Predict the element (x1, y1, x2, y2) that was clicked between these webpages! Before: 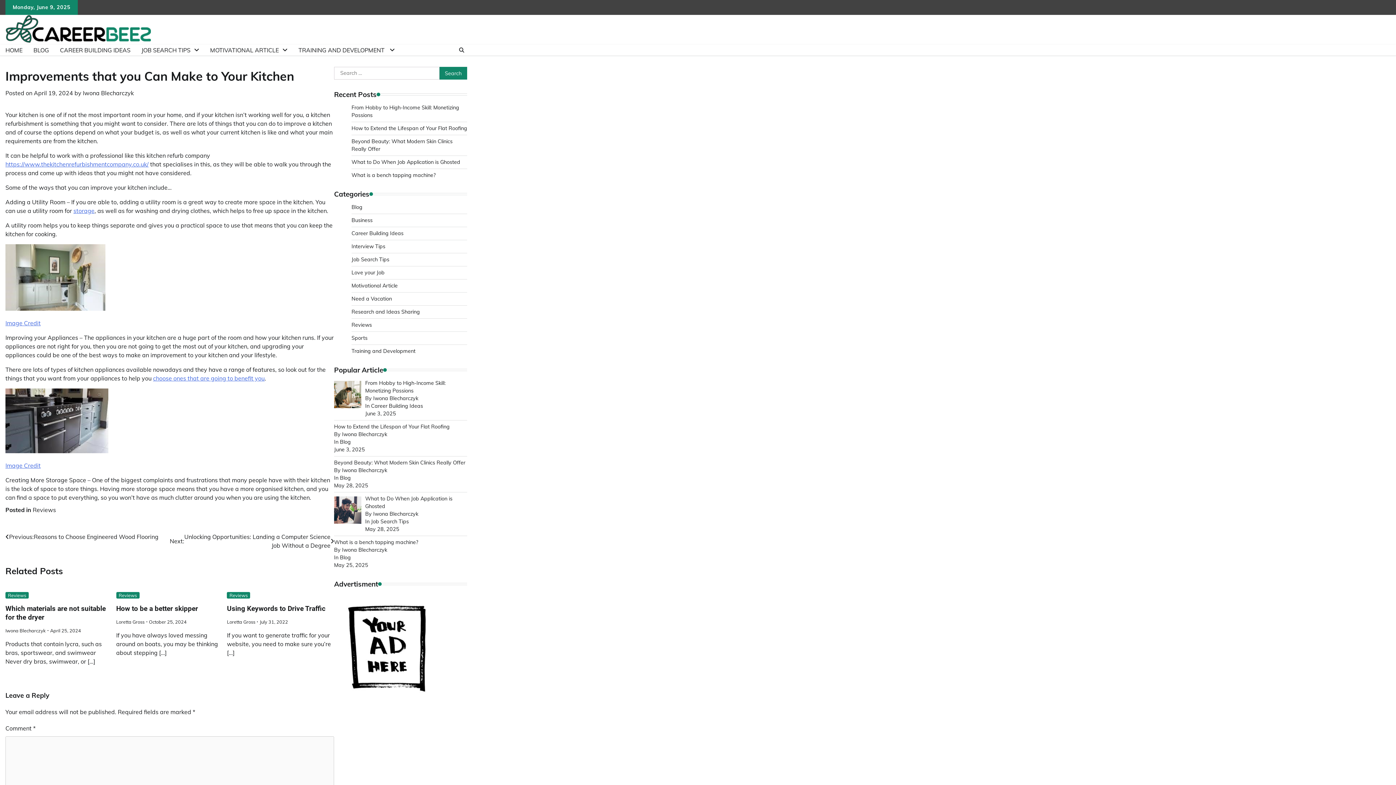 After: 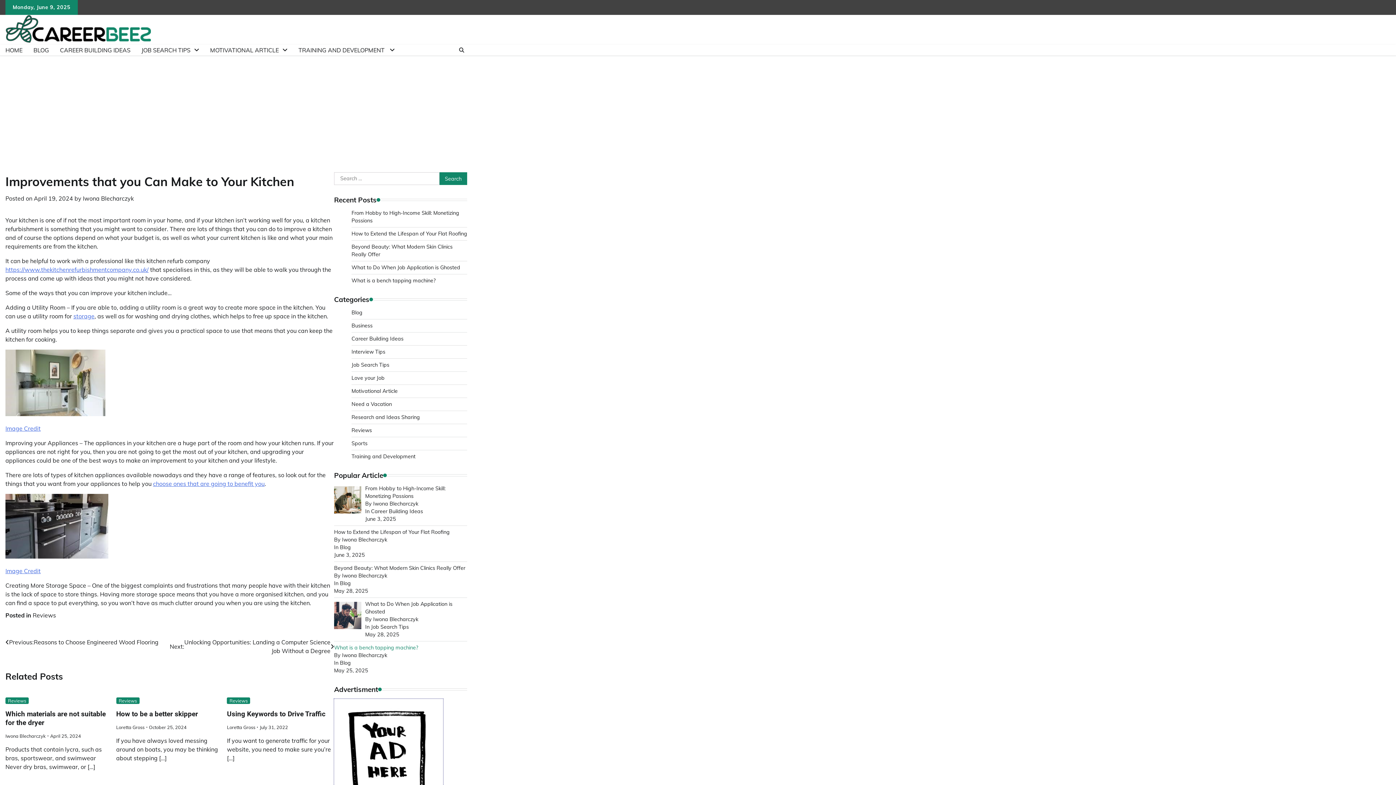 Action: bbox: (334, 697, 443, 704)